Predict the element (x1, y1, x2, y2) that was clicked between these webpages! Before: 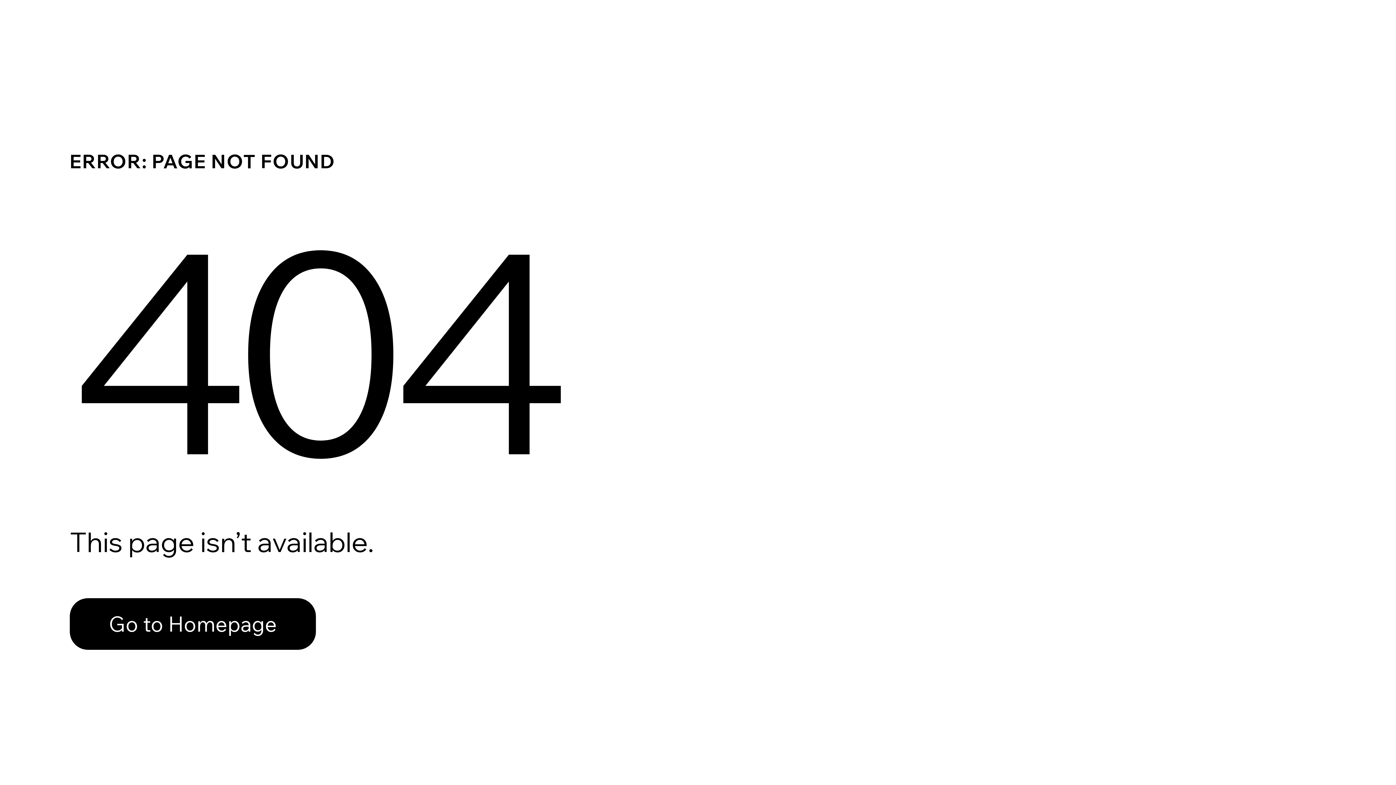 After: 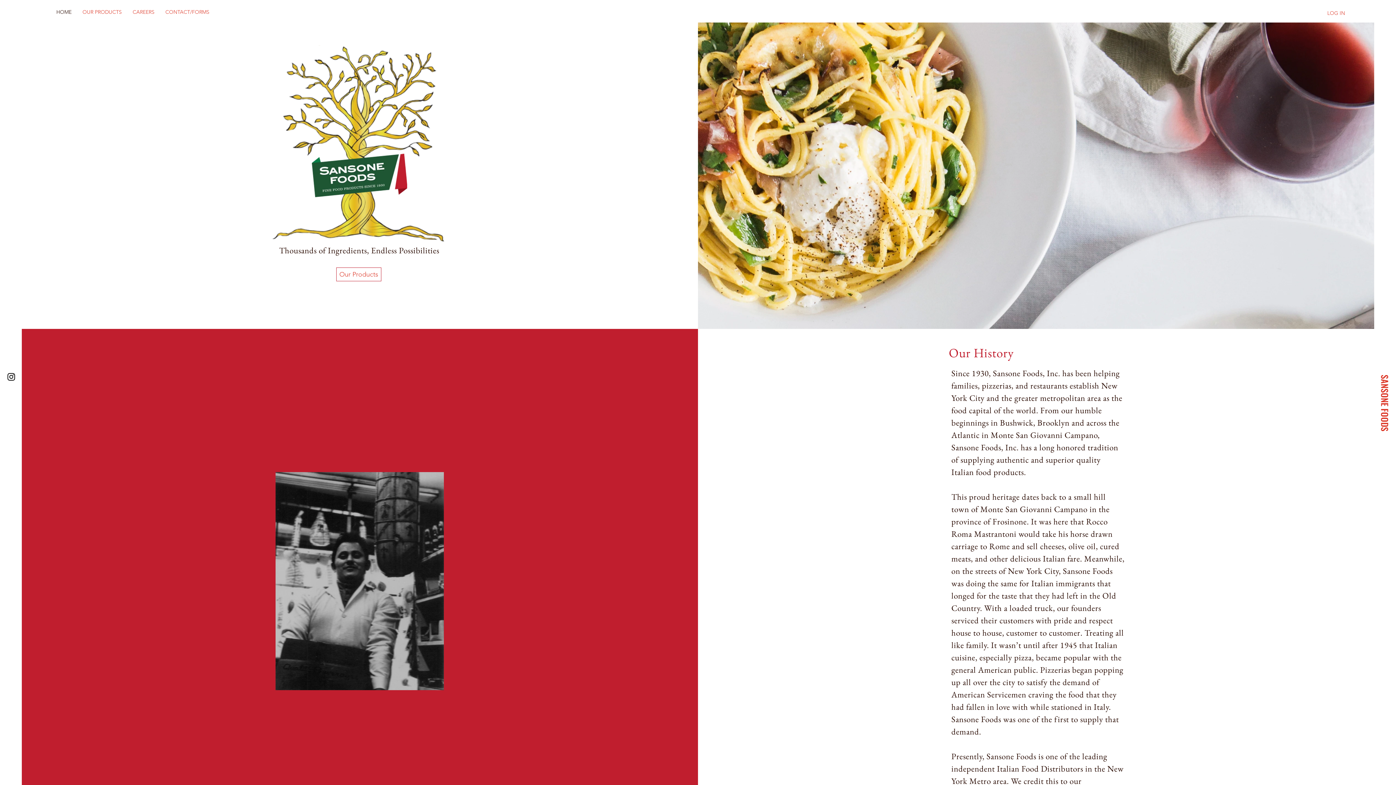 Action: label: Go to Homepage bbox: (69, 582, 768, 659)